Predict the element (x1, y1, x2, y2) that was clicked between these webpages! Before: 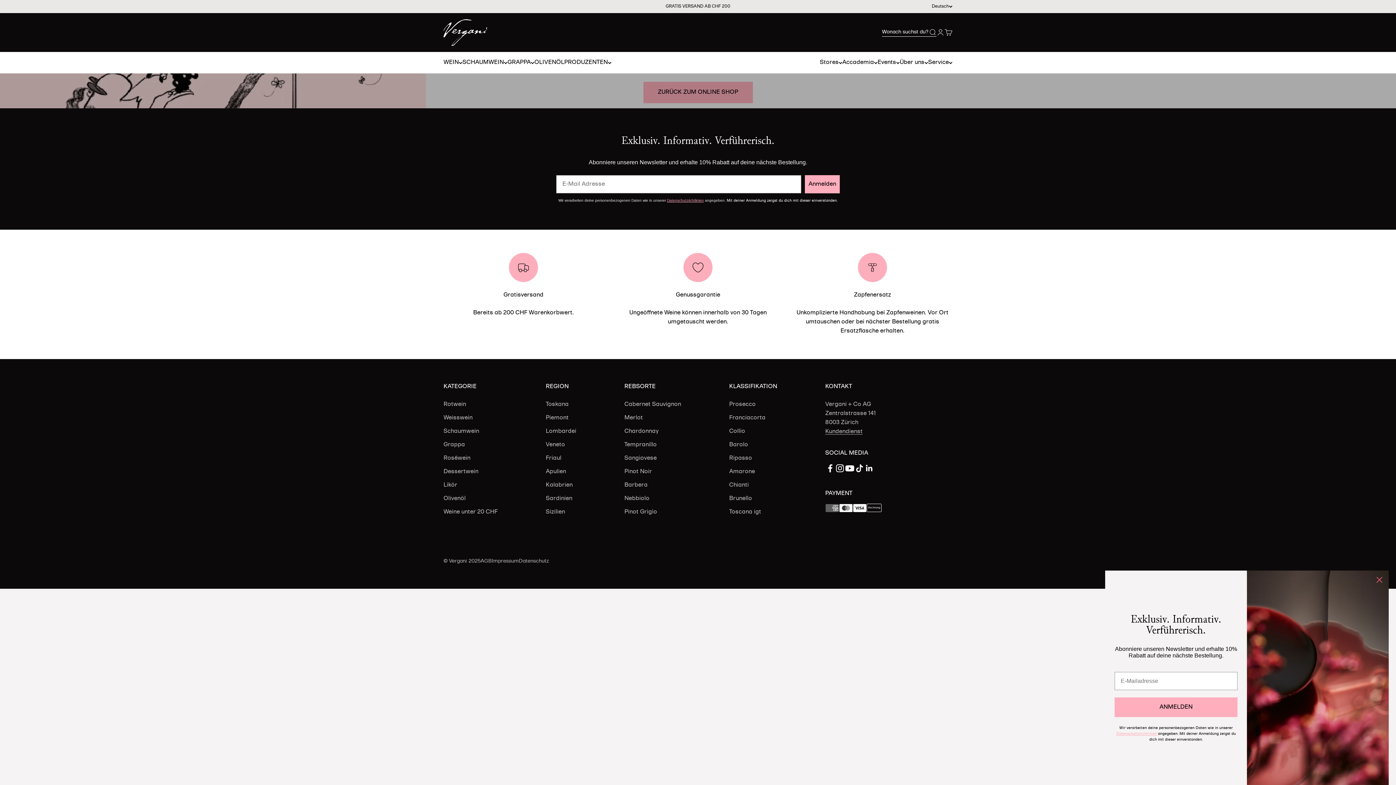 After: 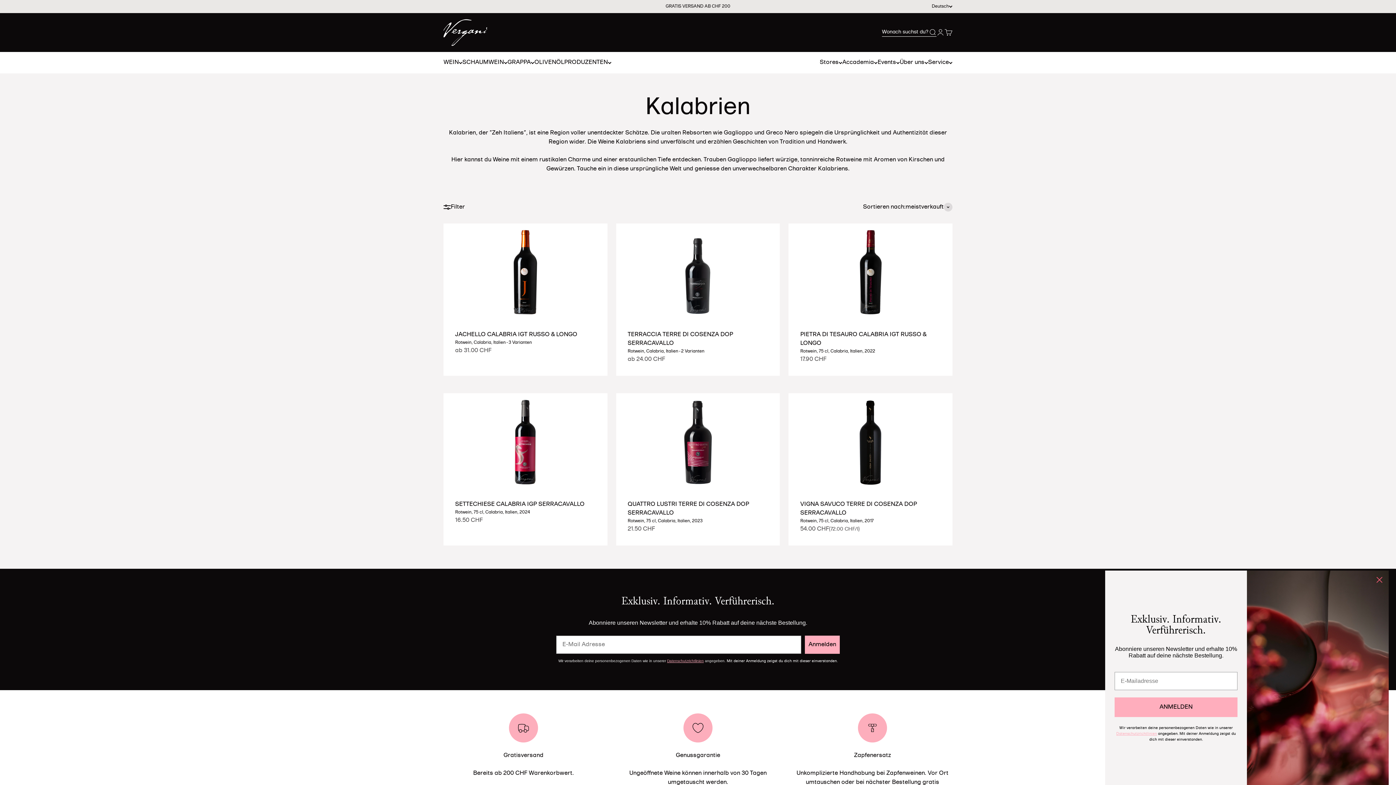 Action: label: Kalabrien bbox: (545, 480, 572, 490)